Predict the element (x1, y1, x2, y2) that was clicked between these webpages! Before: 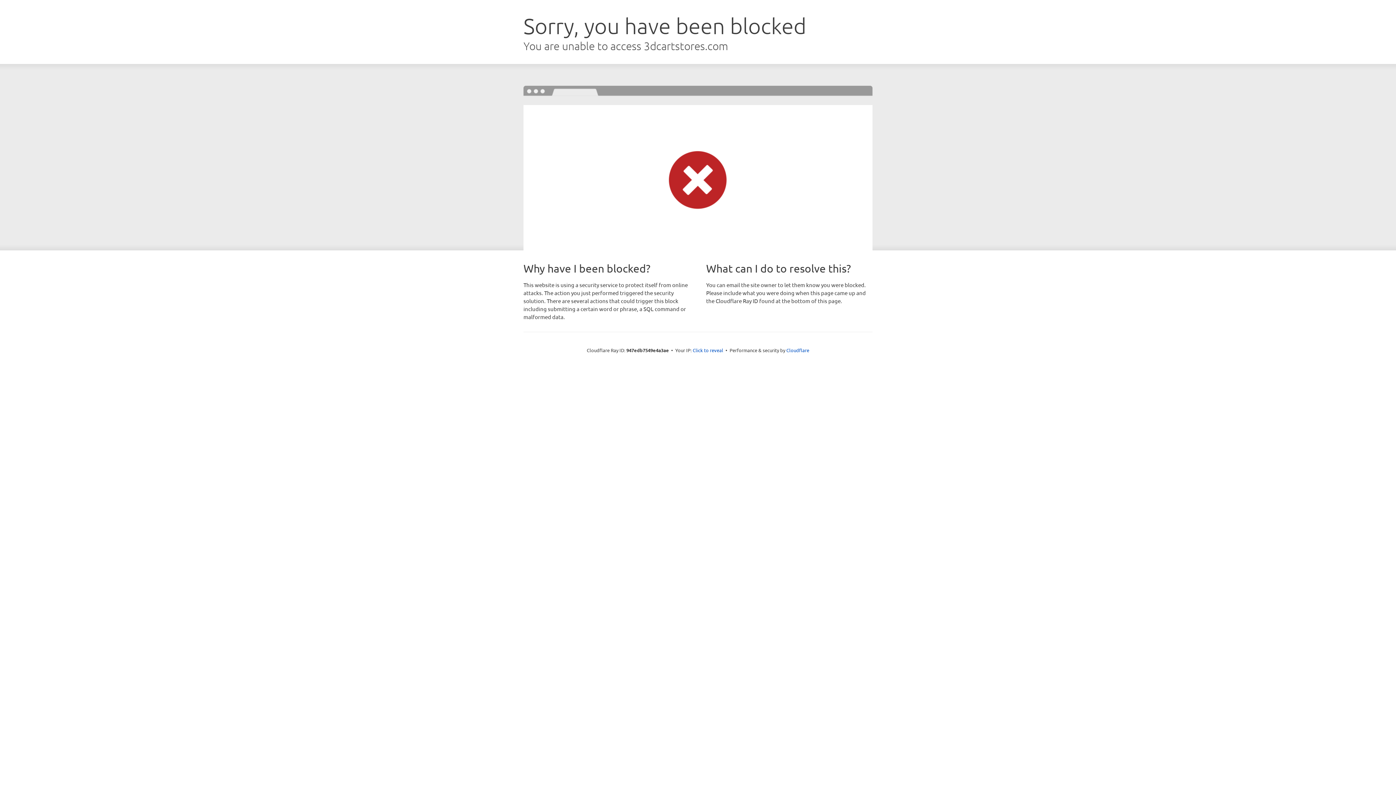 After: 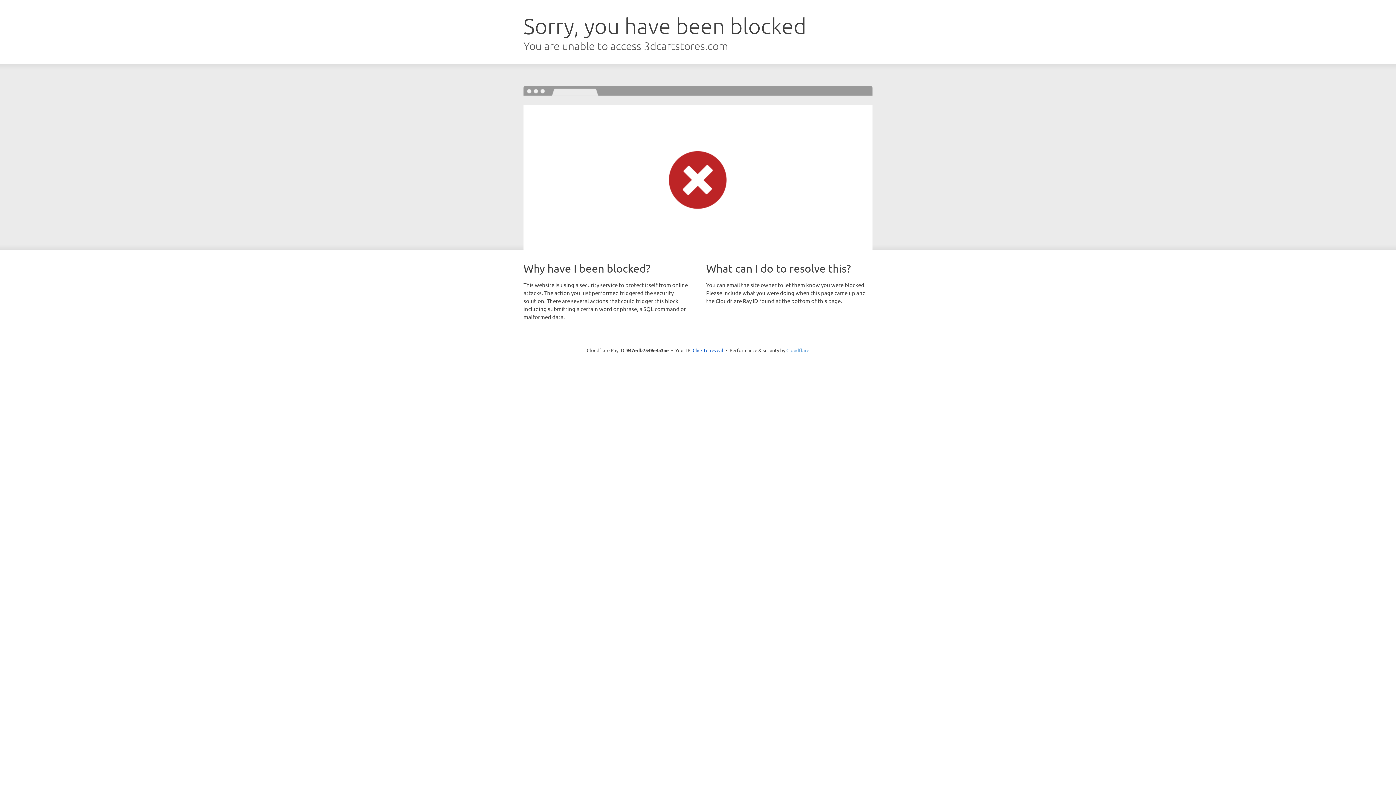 Action: label: Cloudflare bbox: (786, 347, 809, 353)